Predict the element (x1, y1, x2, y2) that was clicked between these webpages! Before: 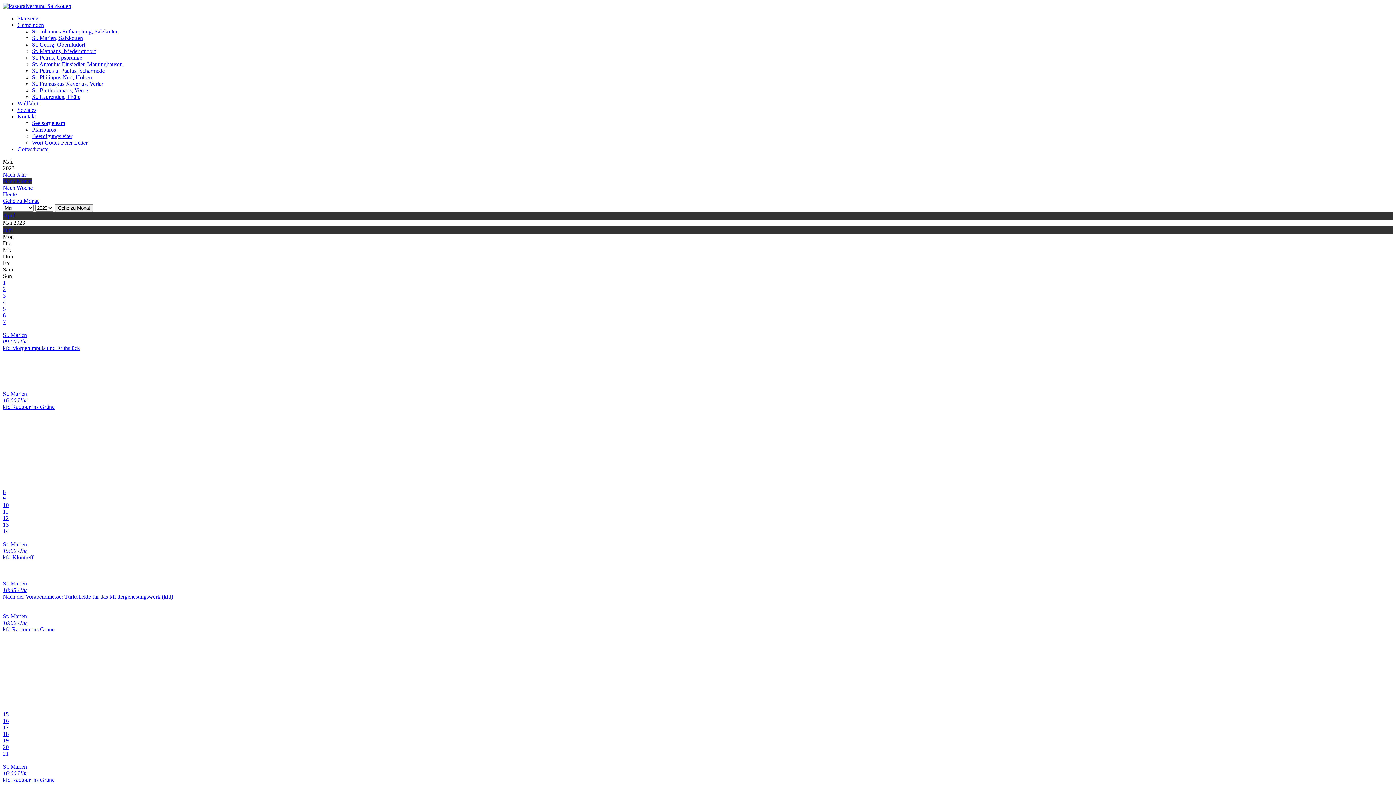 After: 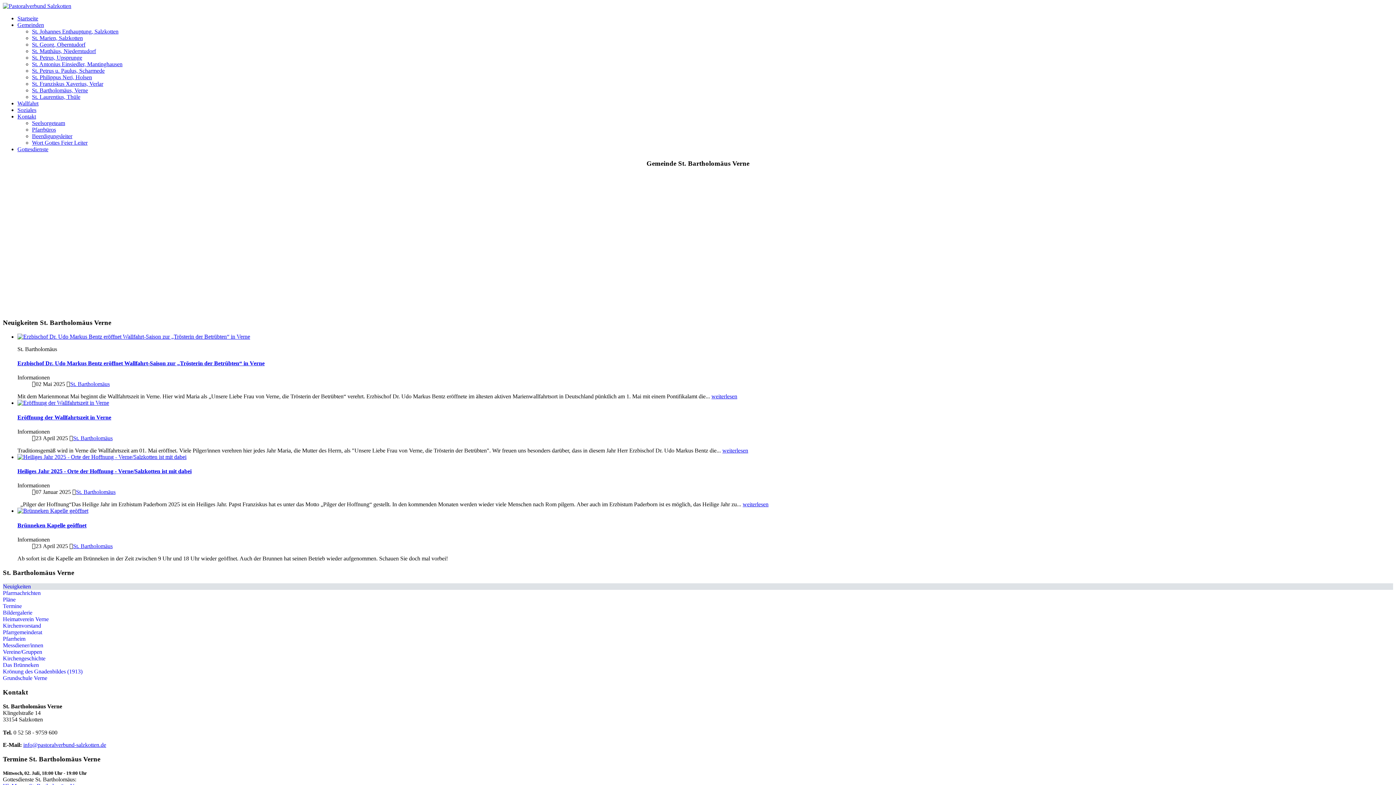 Action: bbox: (32, 87, 88, 93) label: St. Bartholomäus, Verne